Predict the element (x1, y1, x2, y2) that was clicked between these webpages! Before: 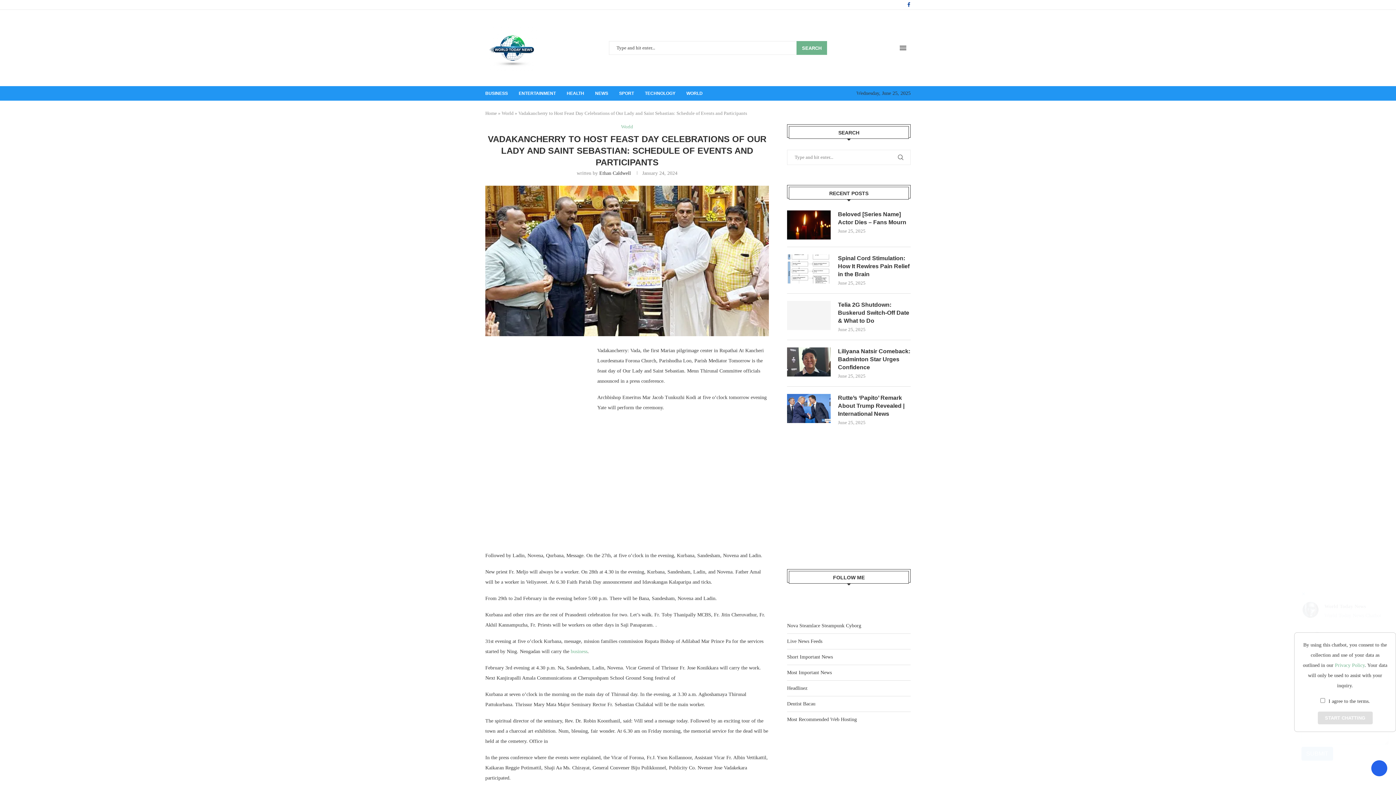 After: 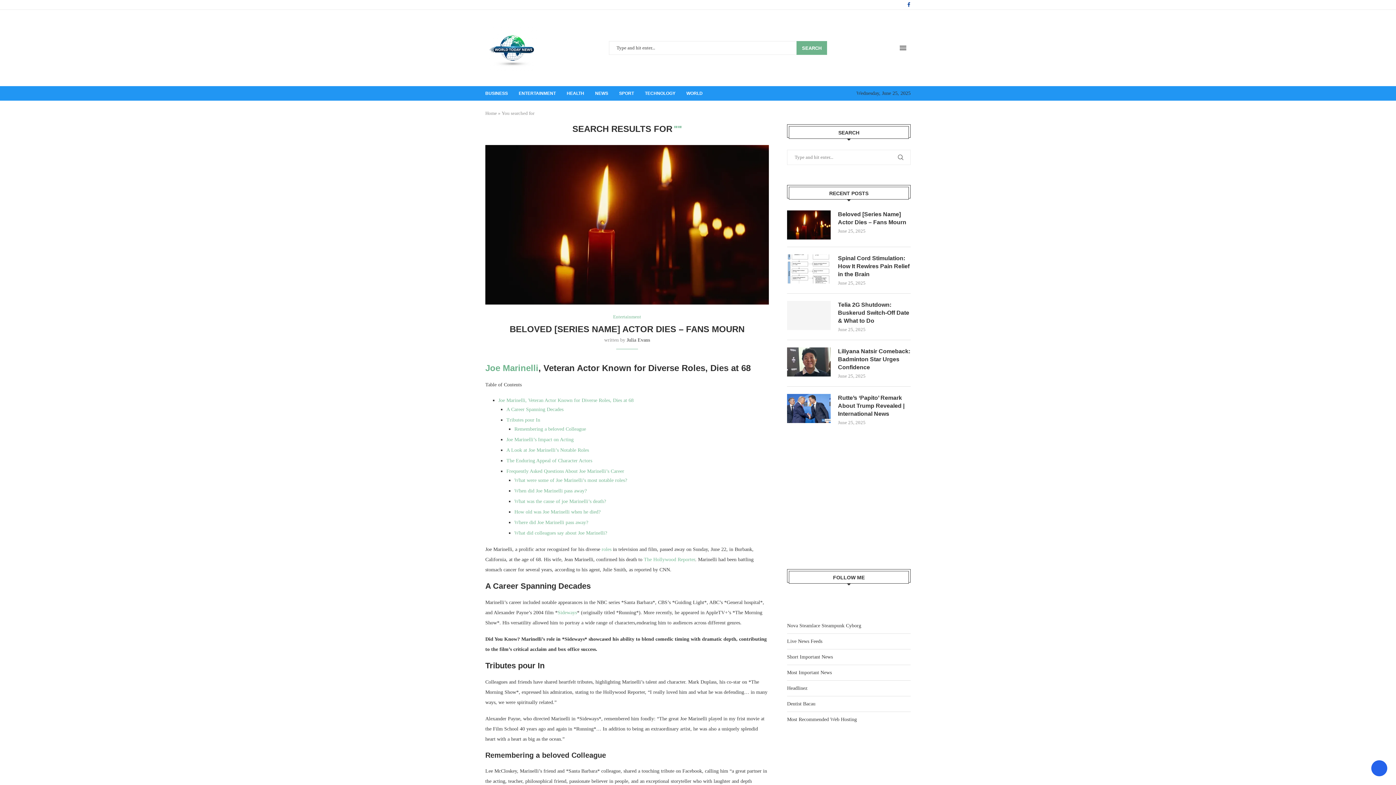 Action: label: SEARCH bbox: (796, 41, 827, 54)